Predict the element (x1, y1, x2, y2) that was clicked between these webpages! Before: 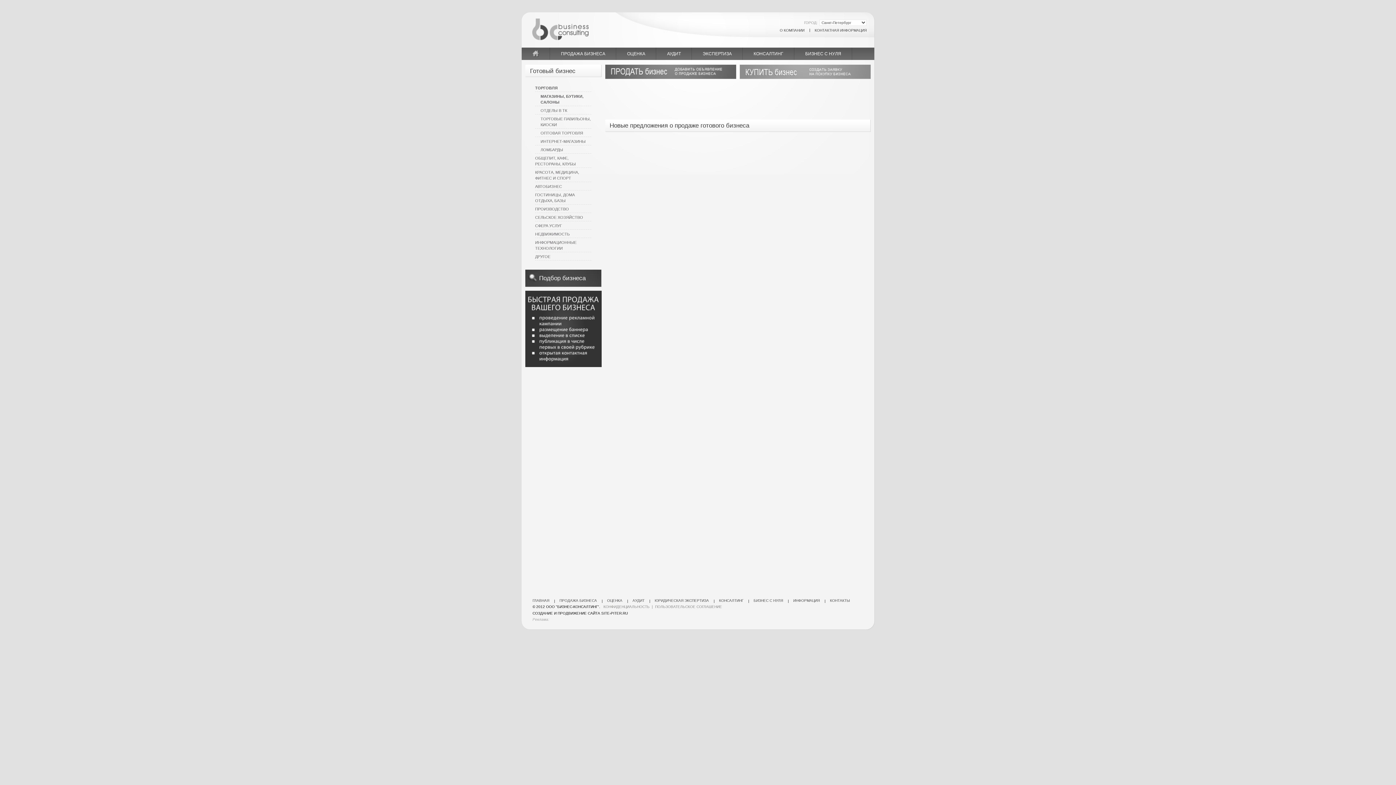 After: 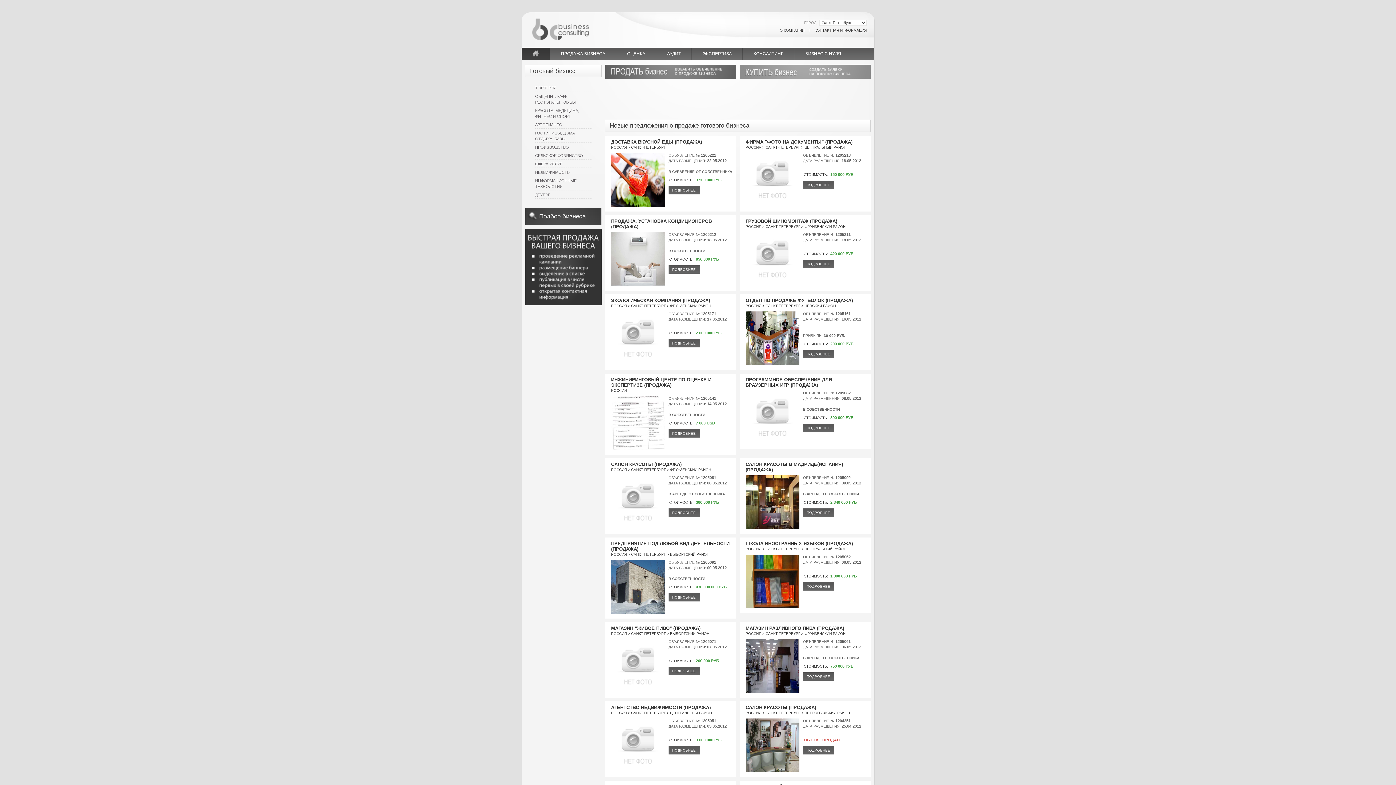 Action: label: ООО "БИЗНЕС-КОНСАЛТИНГ" bbox: (546, 605, 599, 609)